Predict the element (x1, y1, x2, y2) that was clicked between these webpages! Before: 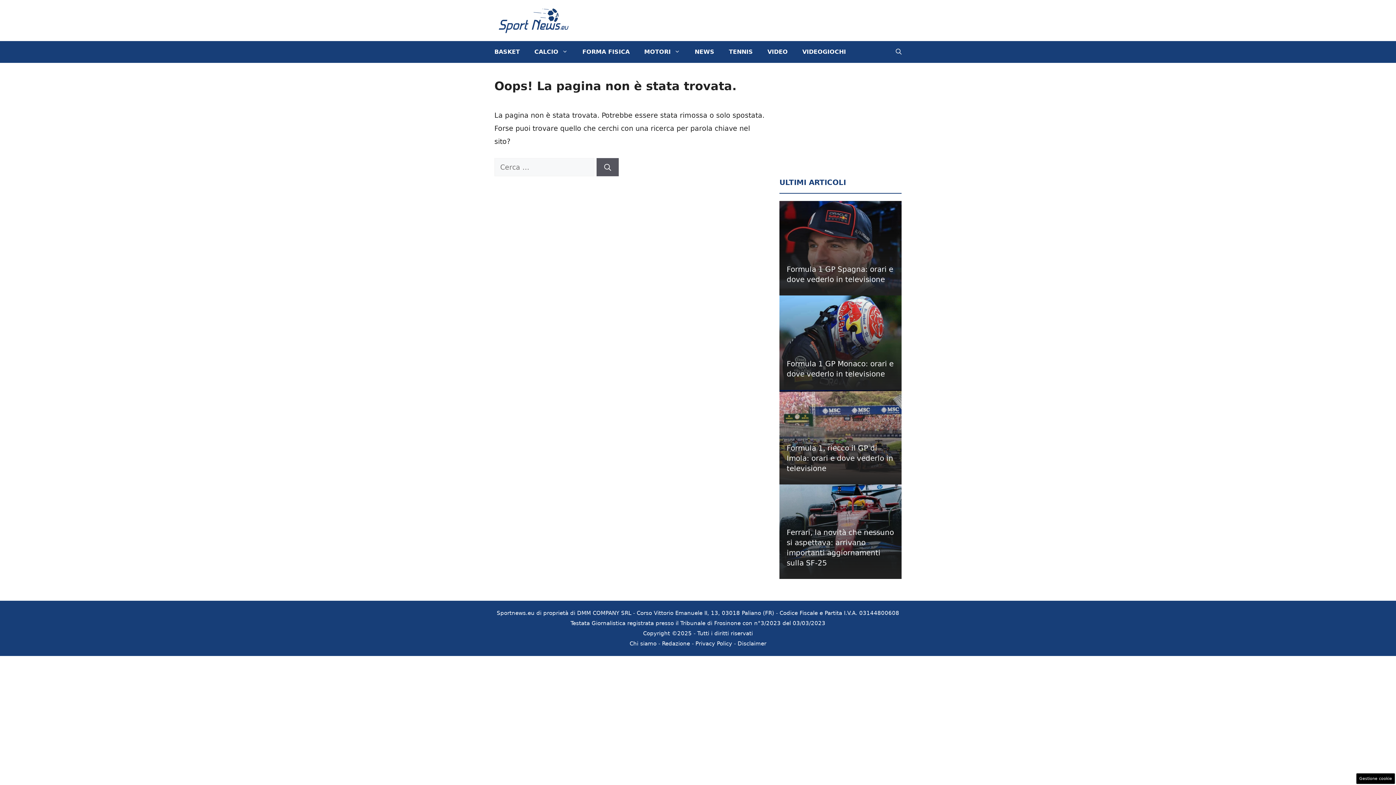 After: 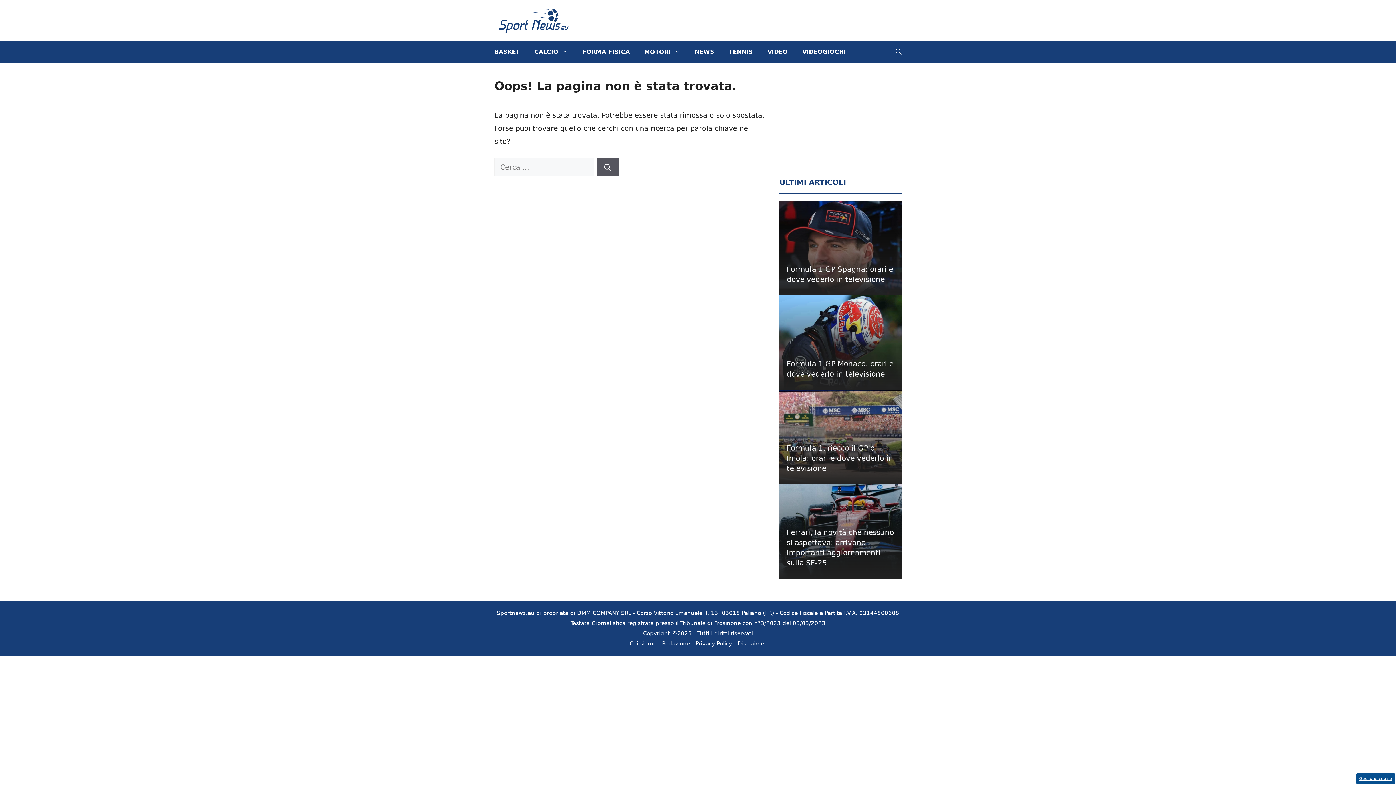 Action: bbox: (1356, 773, 1395, 784) label: Gestione cookie